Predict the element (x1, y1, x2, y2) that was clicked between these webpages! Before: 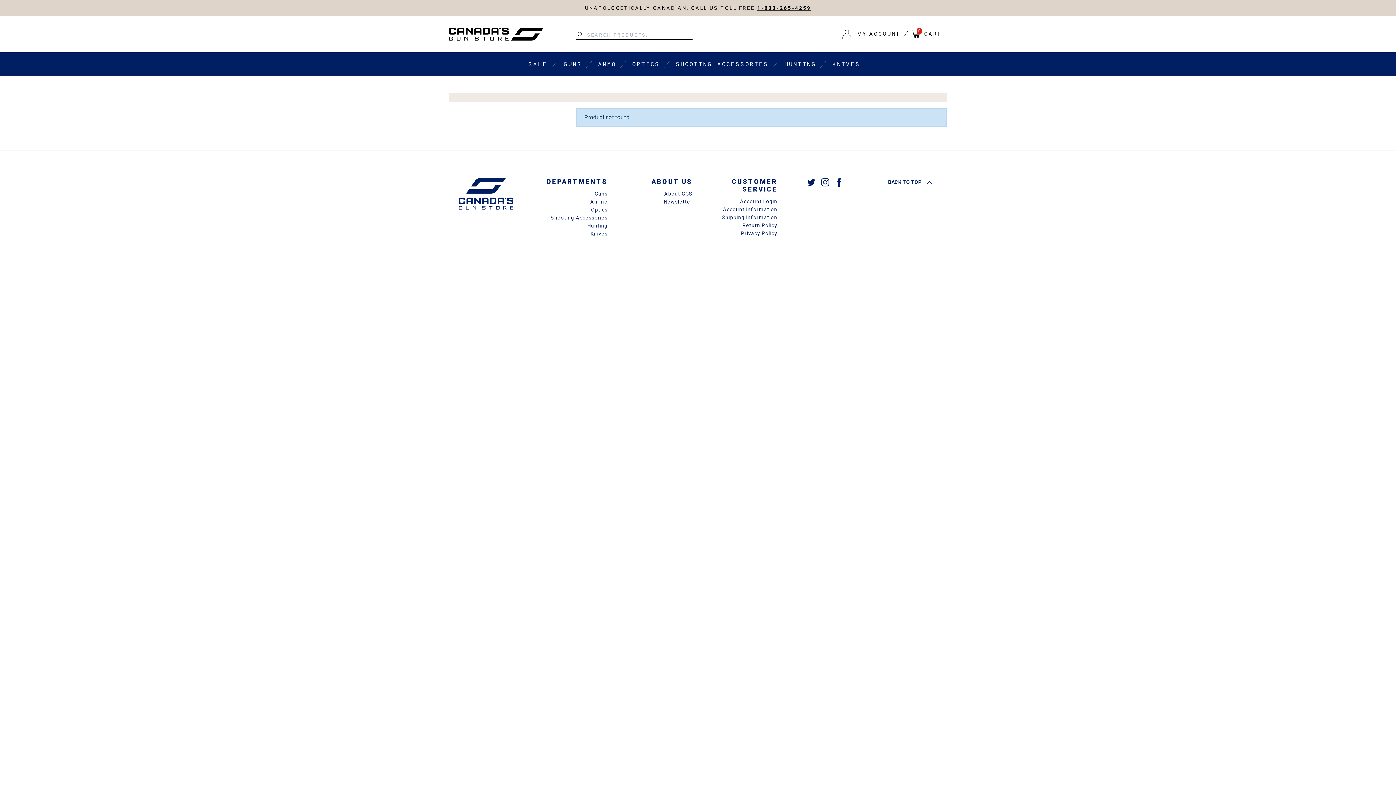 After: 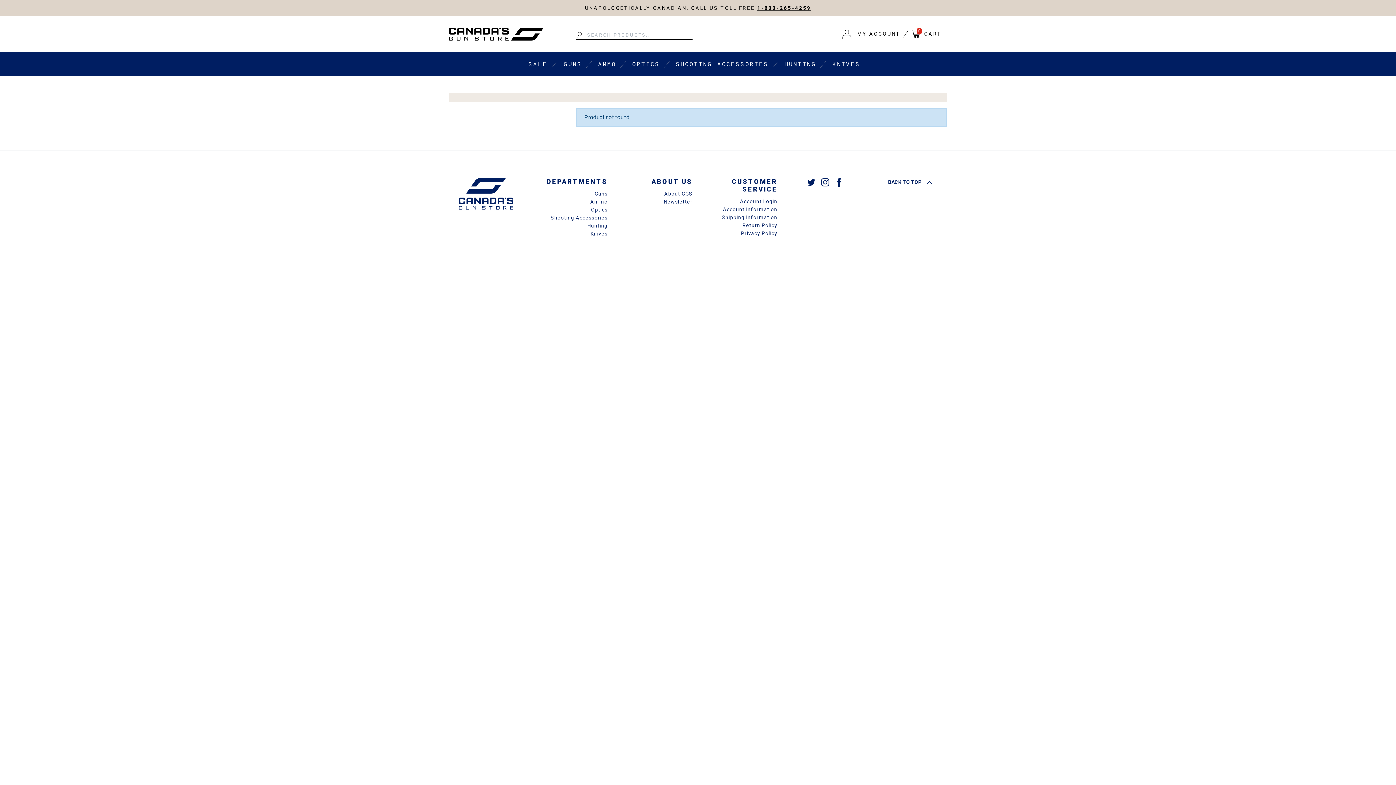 Action: bbox: (821, 178, 829, 185)